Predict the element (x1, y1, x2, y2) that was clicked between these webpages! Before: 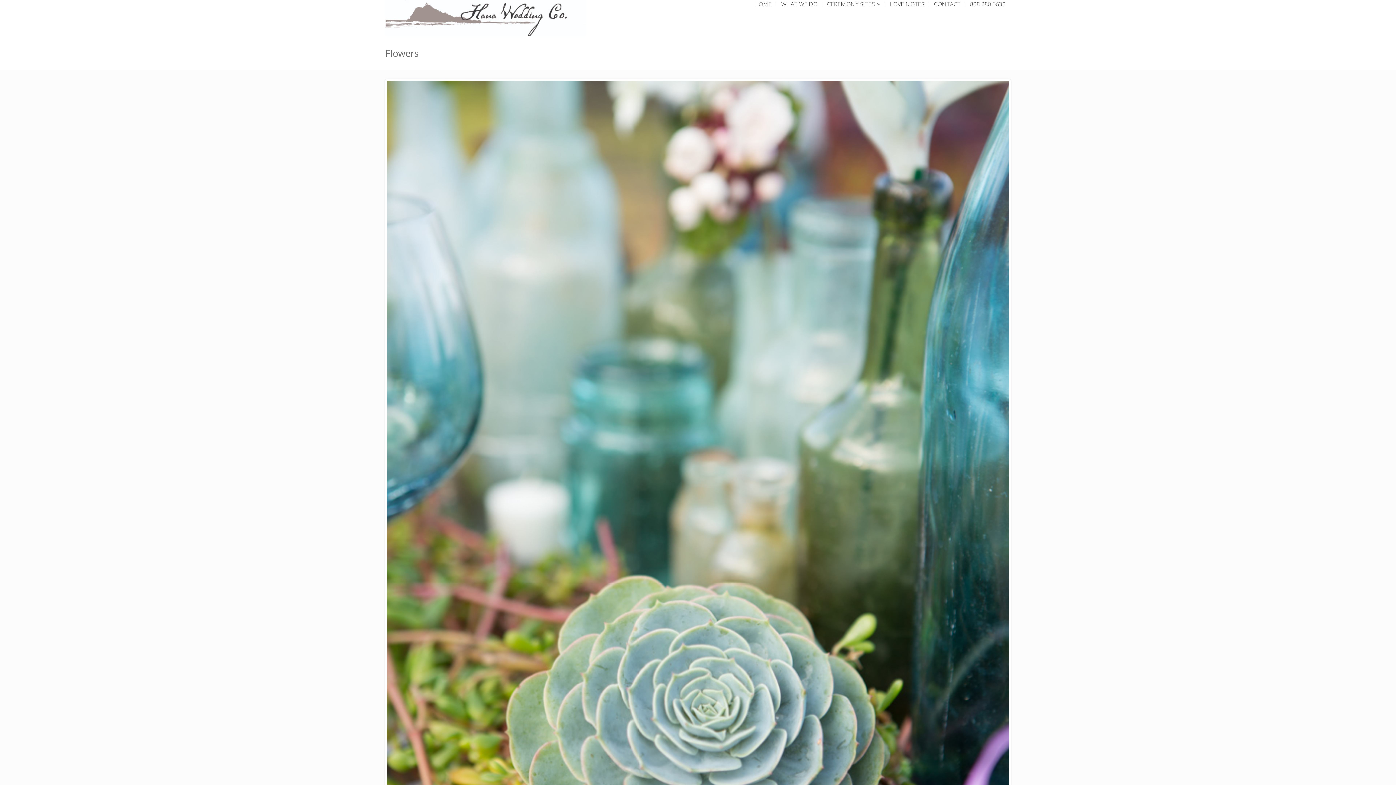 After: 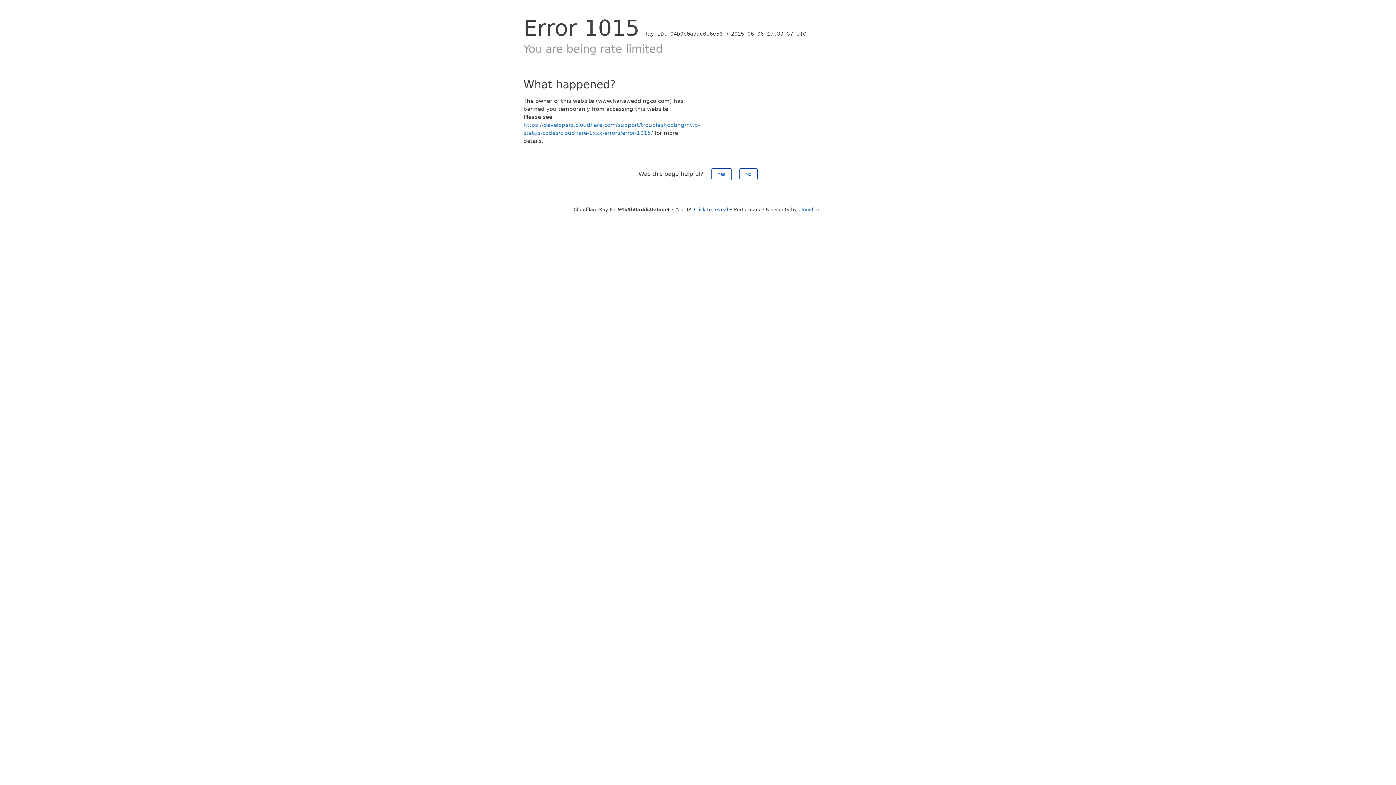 Action: bbox: (934, 0, 960, 8) label: CONTACT